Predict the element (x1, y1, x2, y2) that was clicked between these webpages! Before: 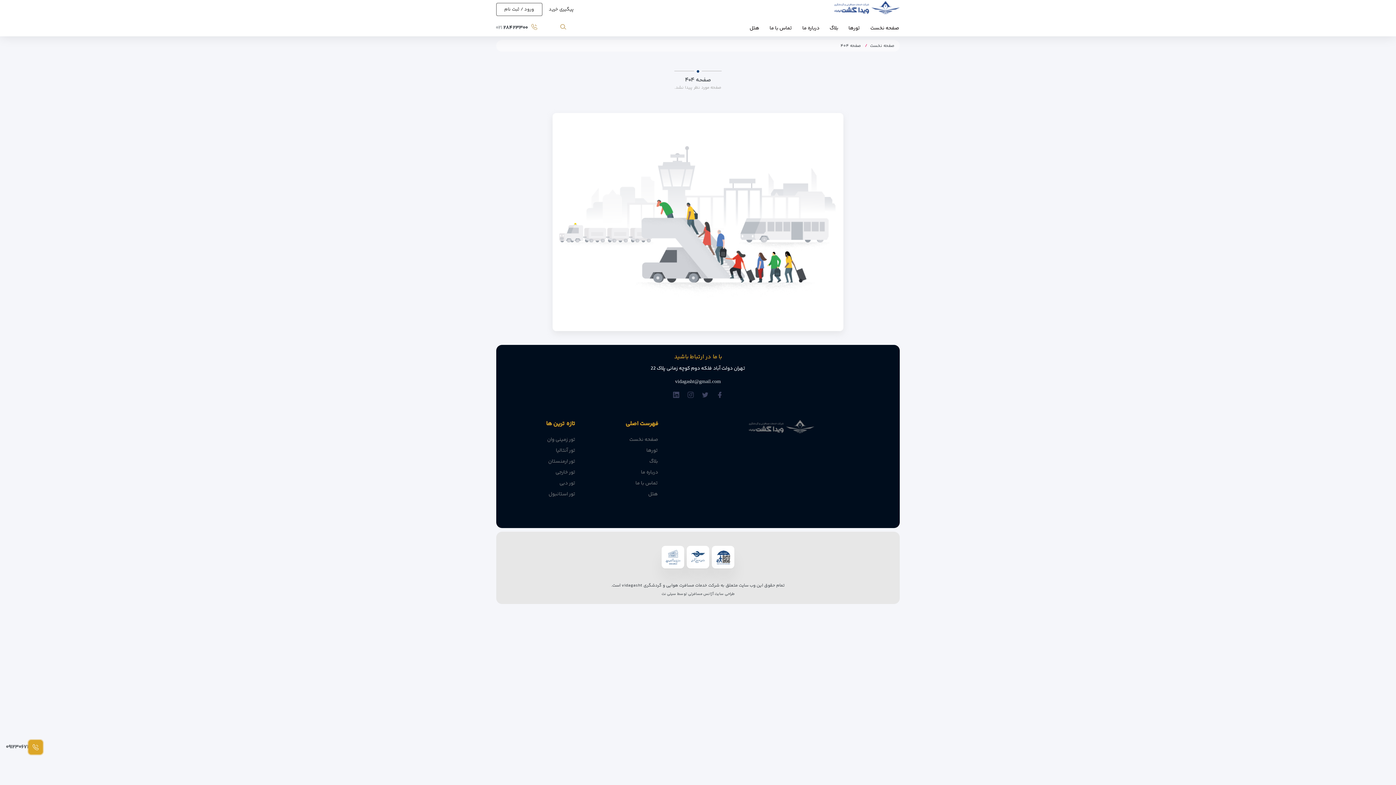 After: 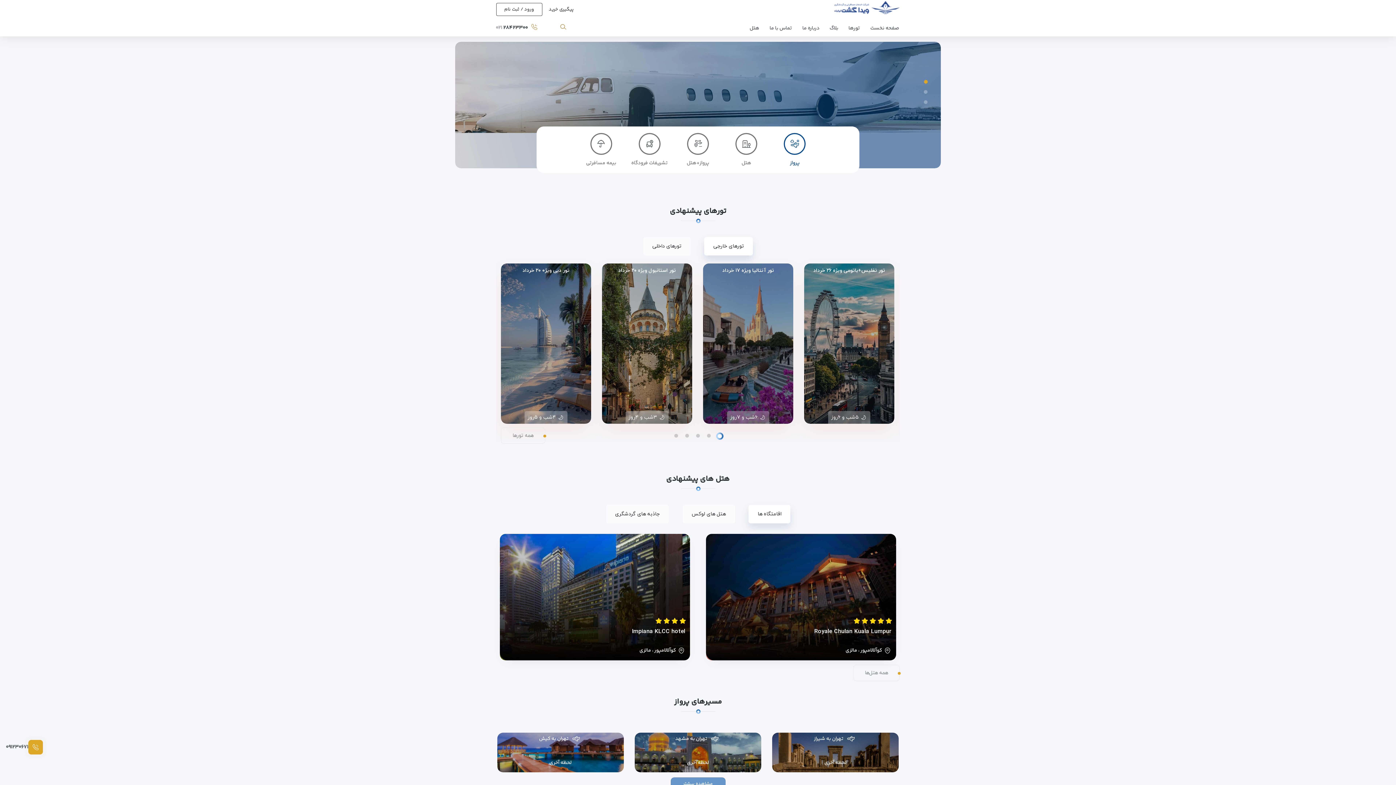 Action: bbox: (629, 435, 658, 443) label: صفحه نخست